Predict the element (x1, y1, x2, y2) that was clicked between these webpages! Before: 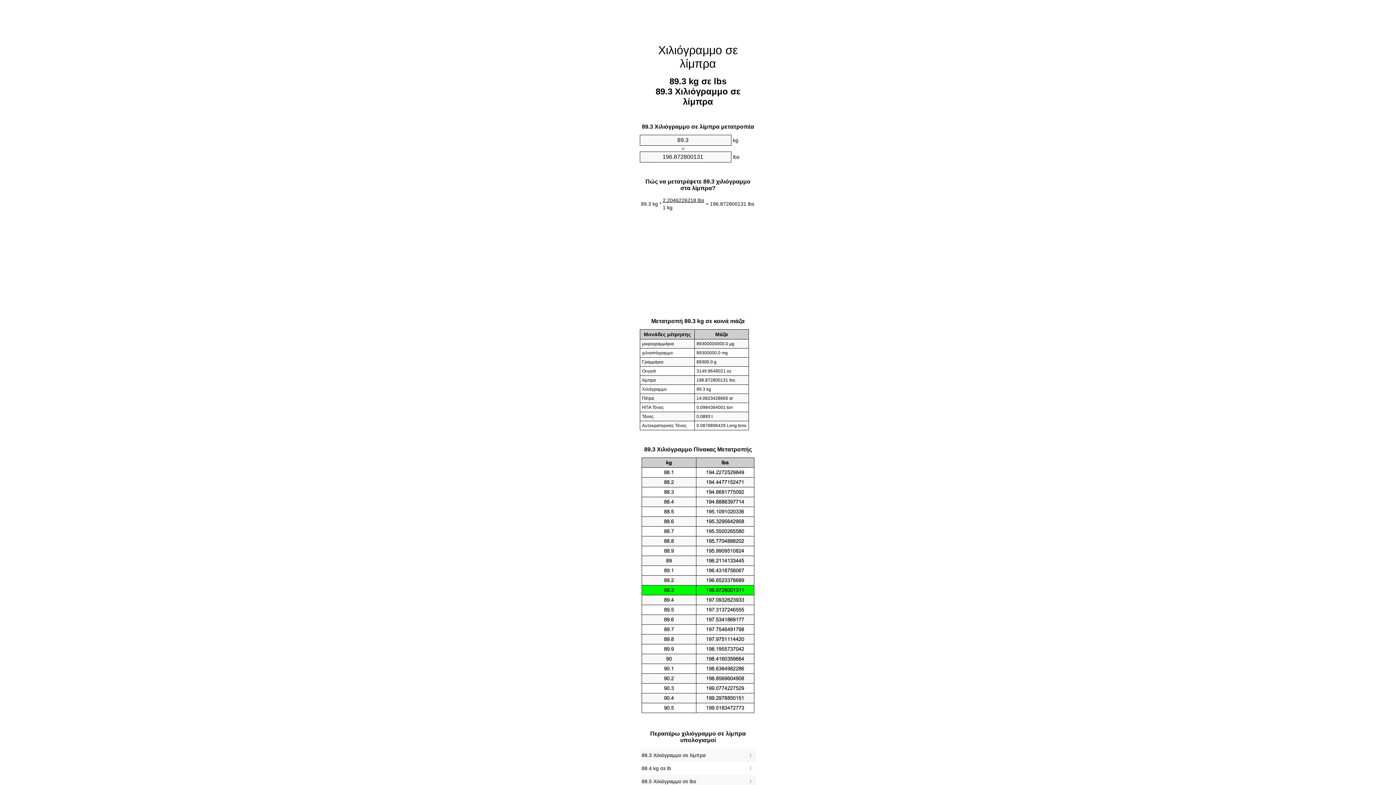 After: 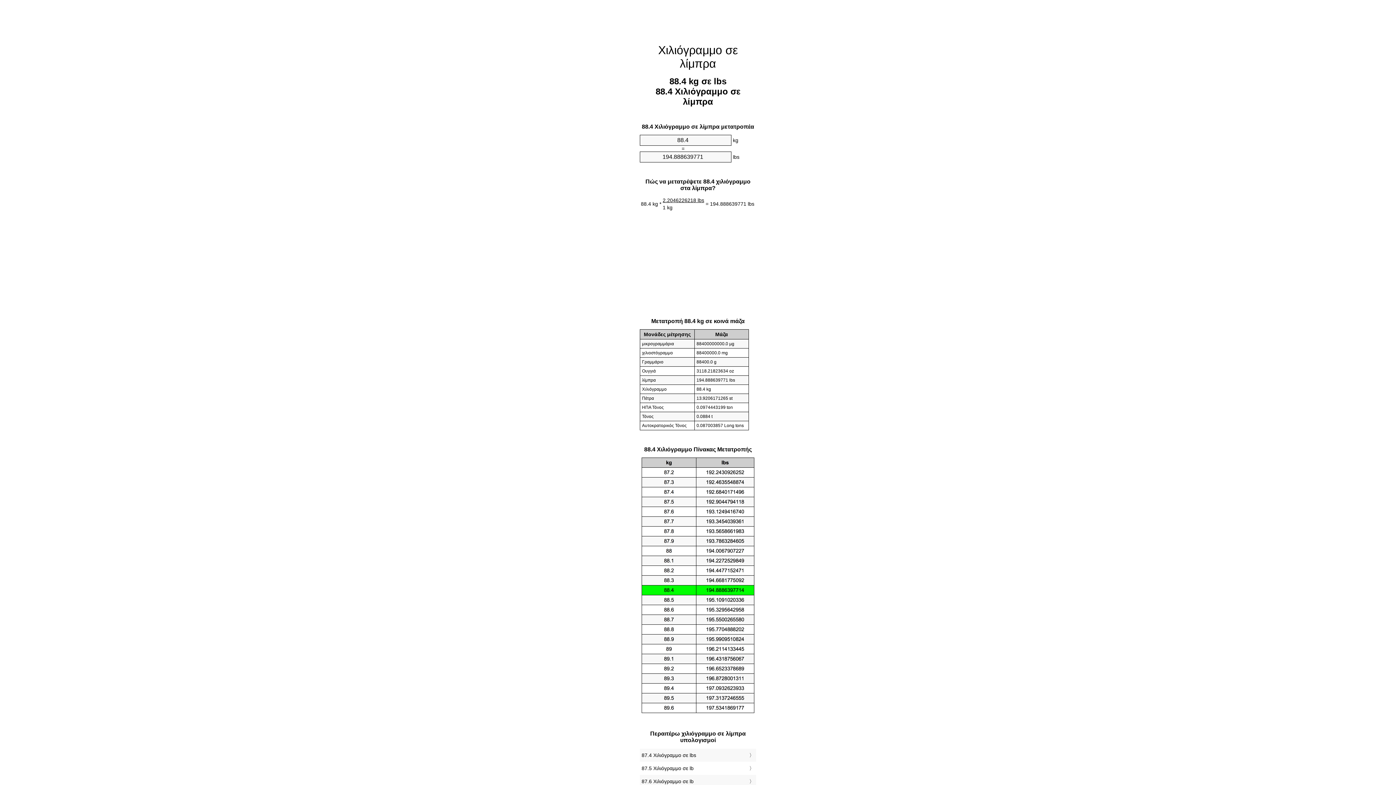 Action: bbox: (641, 764, 754, 773) label: 88.4 kg σε lb